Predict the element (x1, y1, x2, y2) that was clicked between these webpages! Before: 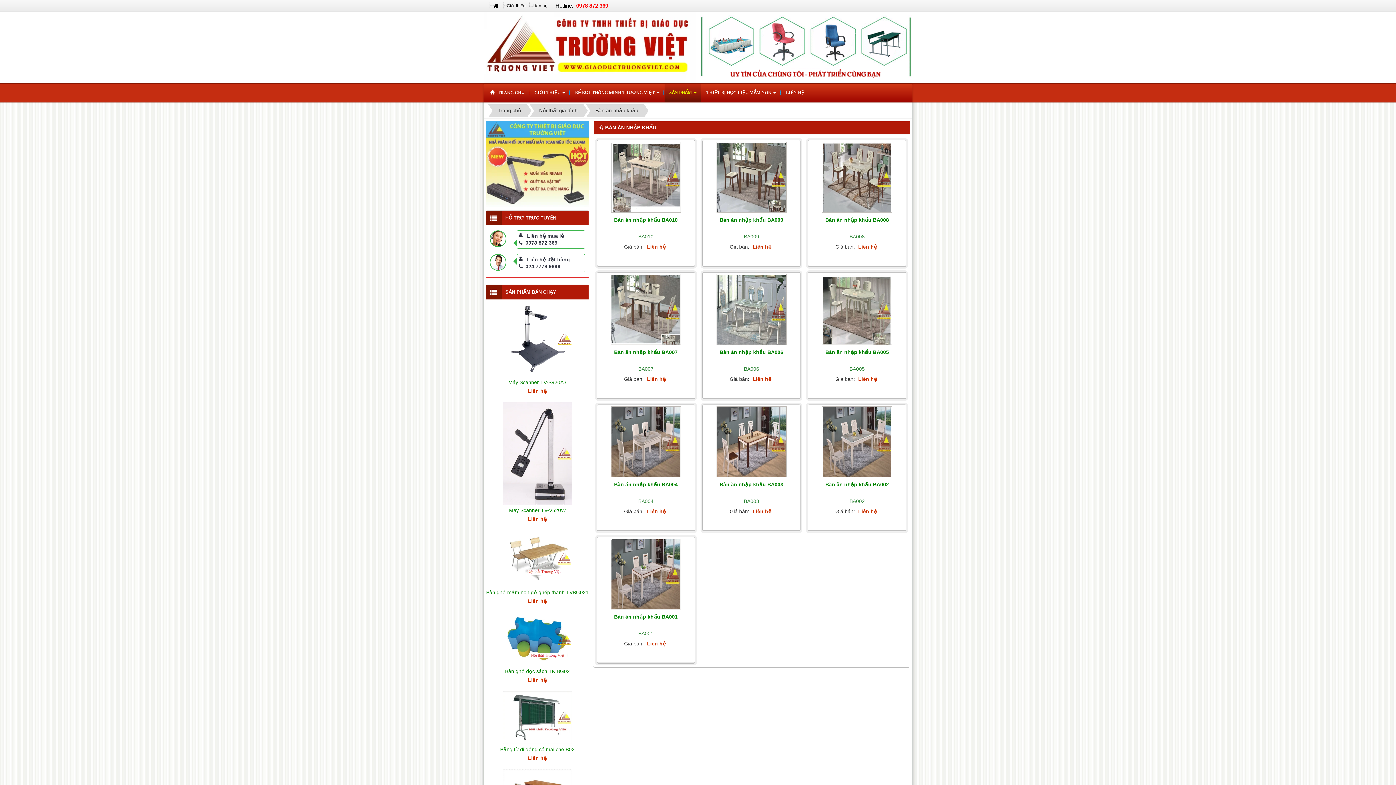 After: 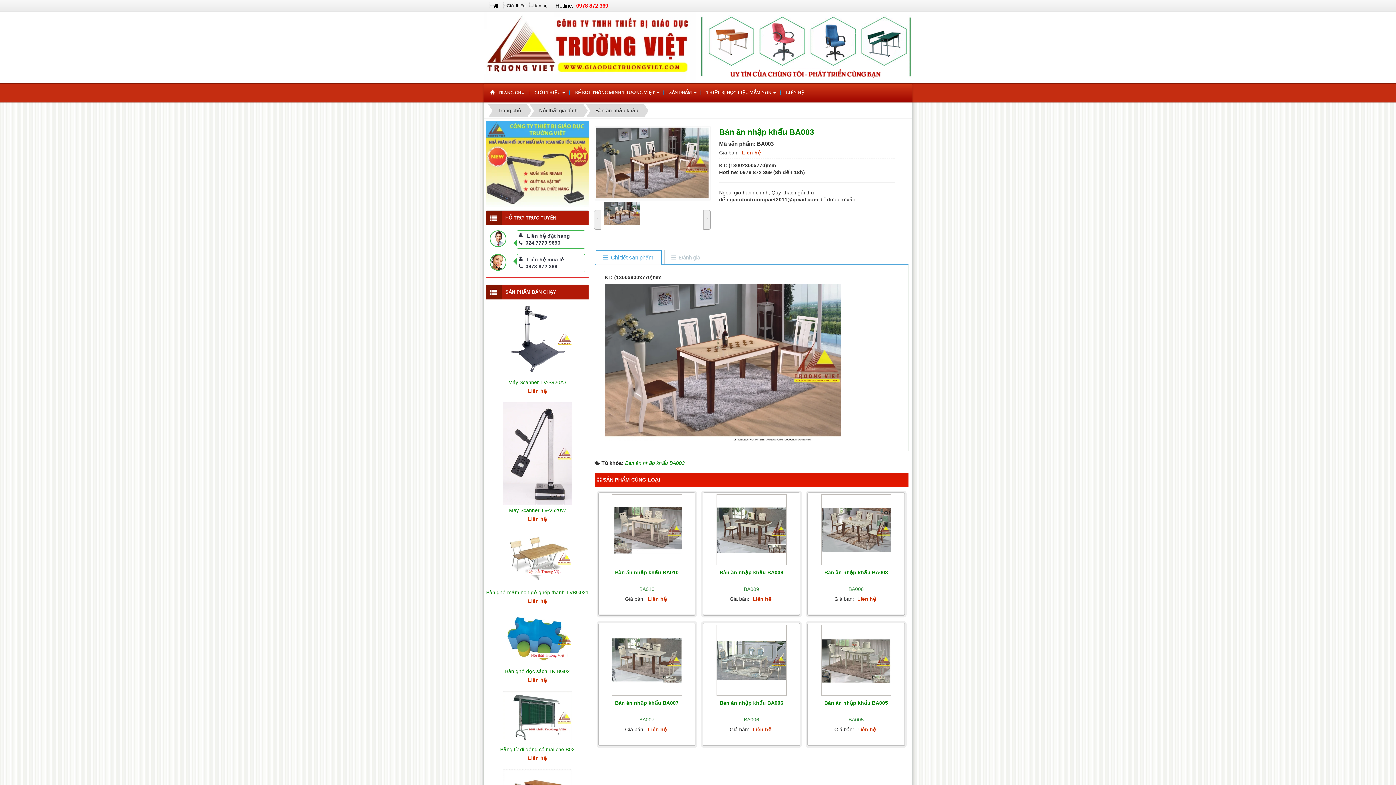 Action: bbox: (719, 481, 783, 487) label: Bàn ăn nhập khẩu BA003